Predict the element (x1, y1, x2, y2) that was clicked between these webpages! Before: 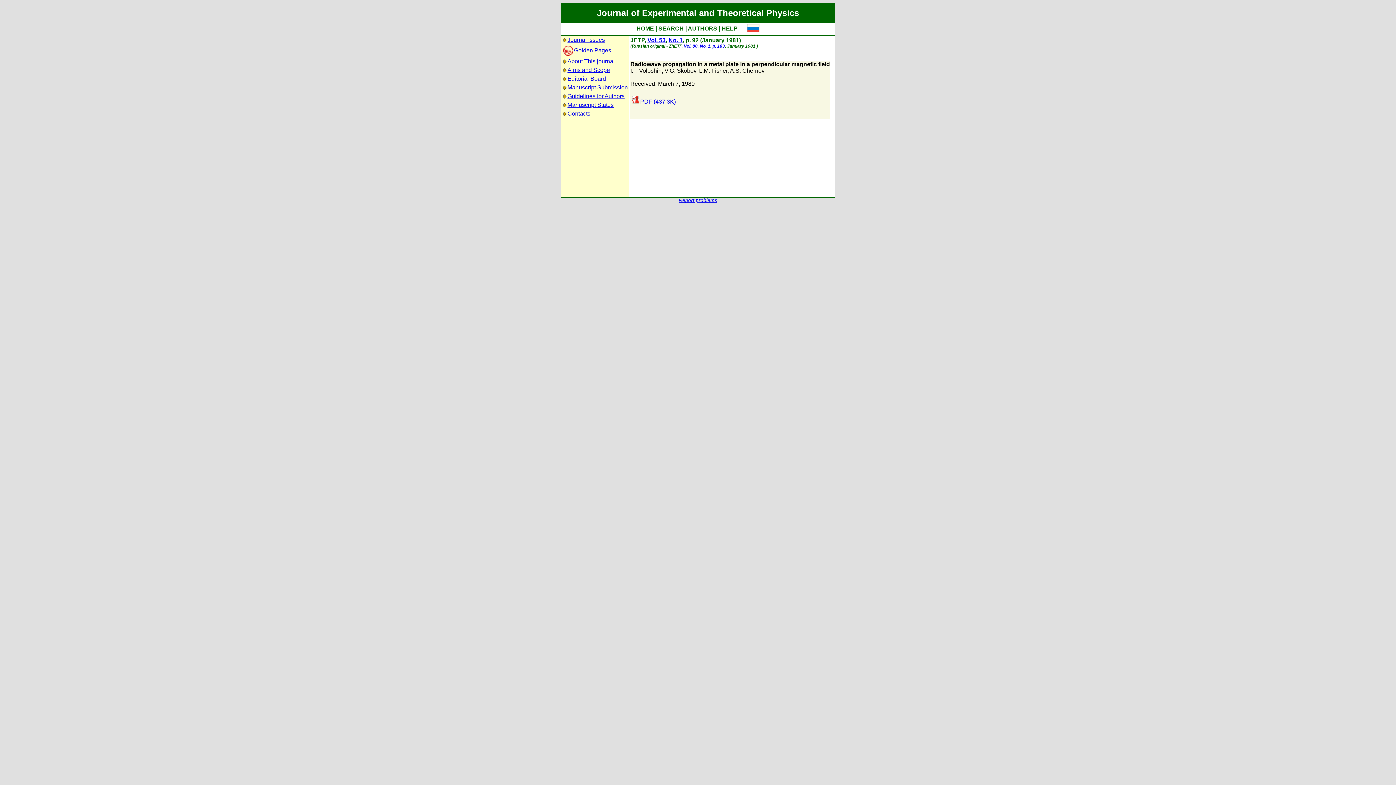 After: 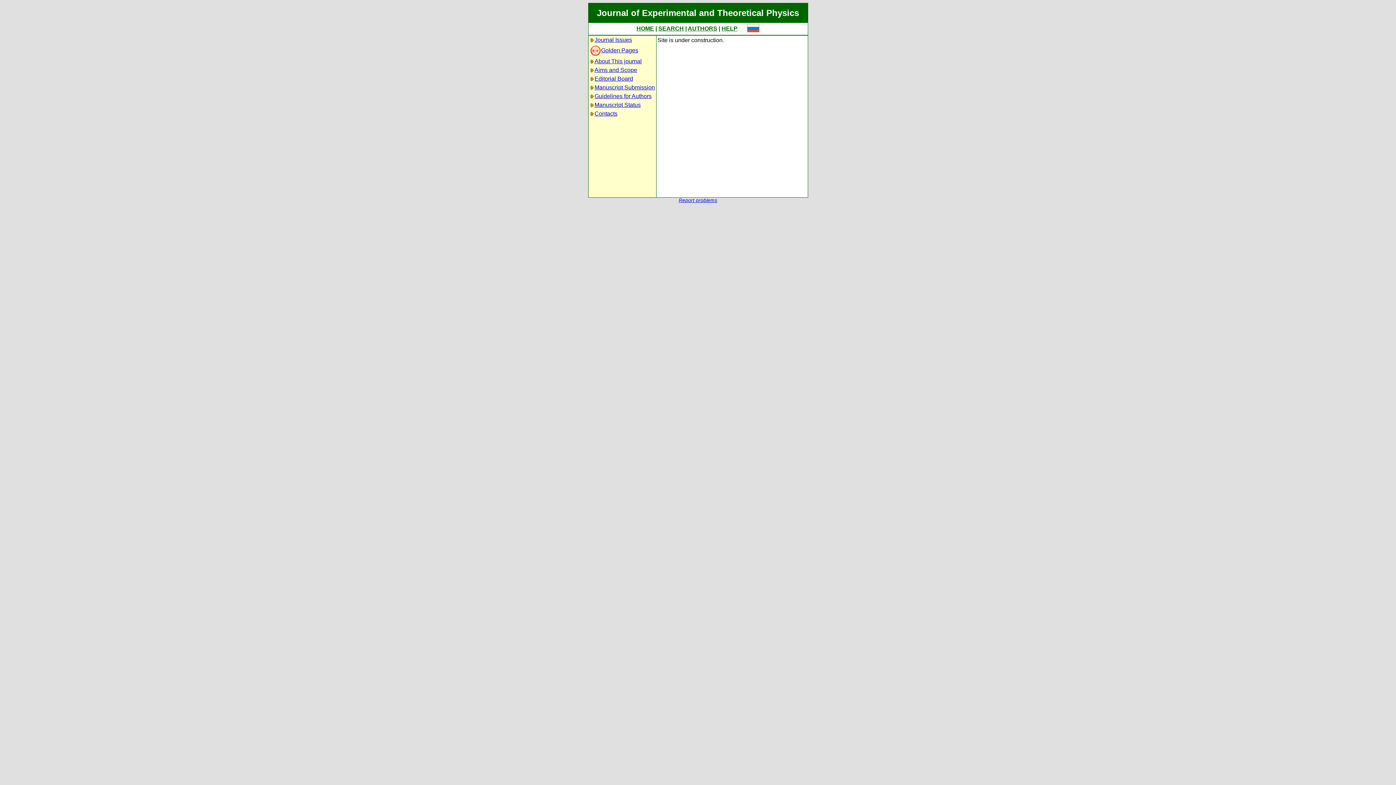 Action: bbox: (721, 25, 737, 31) label: HELP